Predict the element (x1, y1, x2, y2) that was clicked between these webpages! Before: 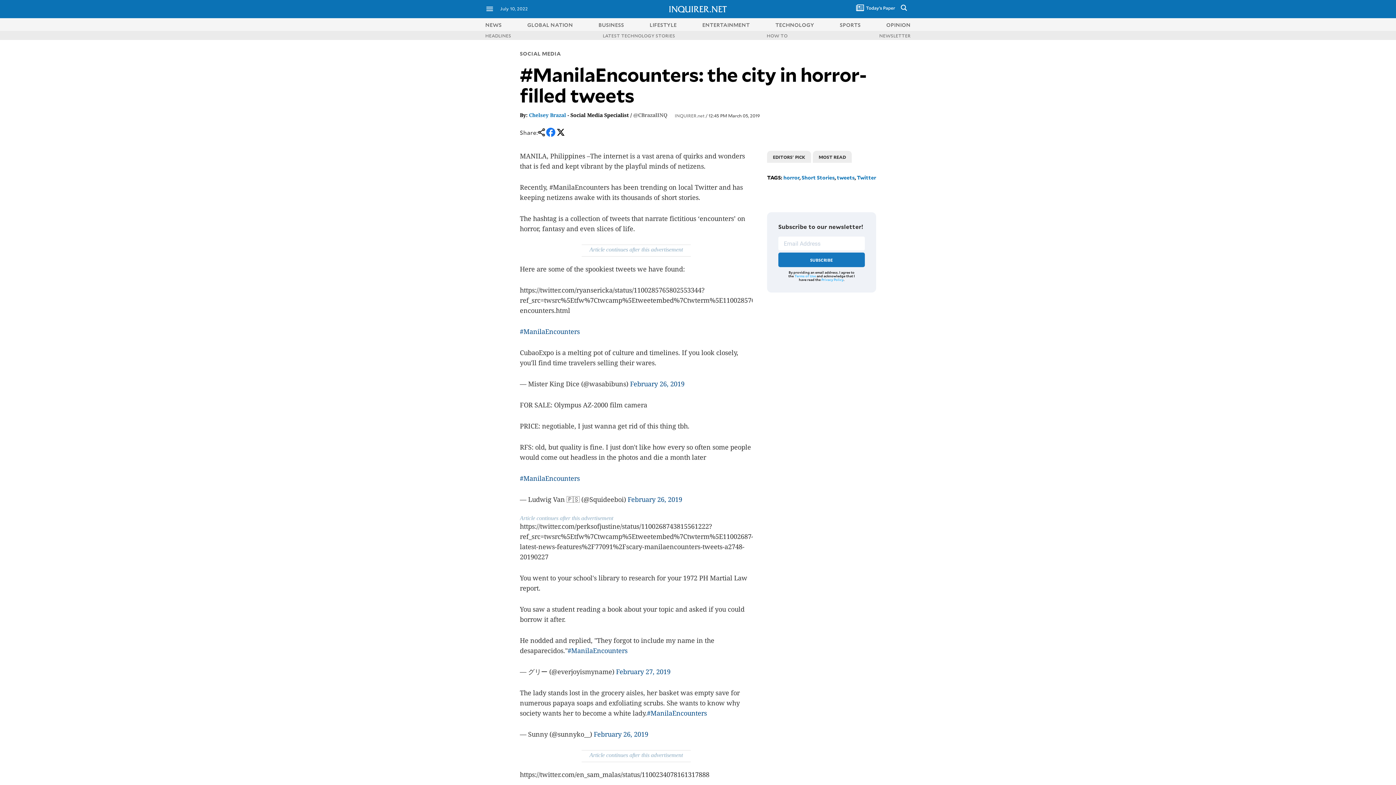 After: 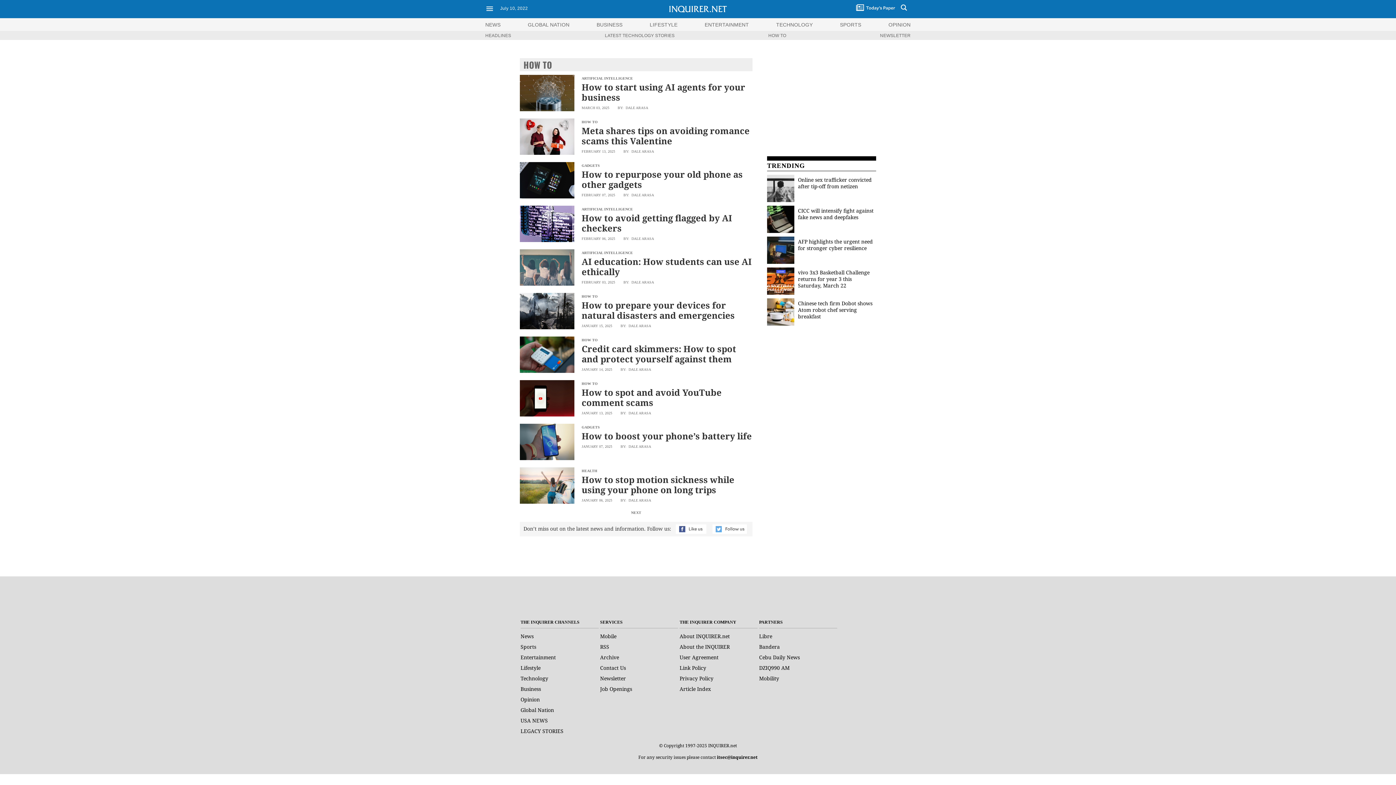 Action: bbox: (766, 32, 787, 38) label: HOW TO